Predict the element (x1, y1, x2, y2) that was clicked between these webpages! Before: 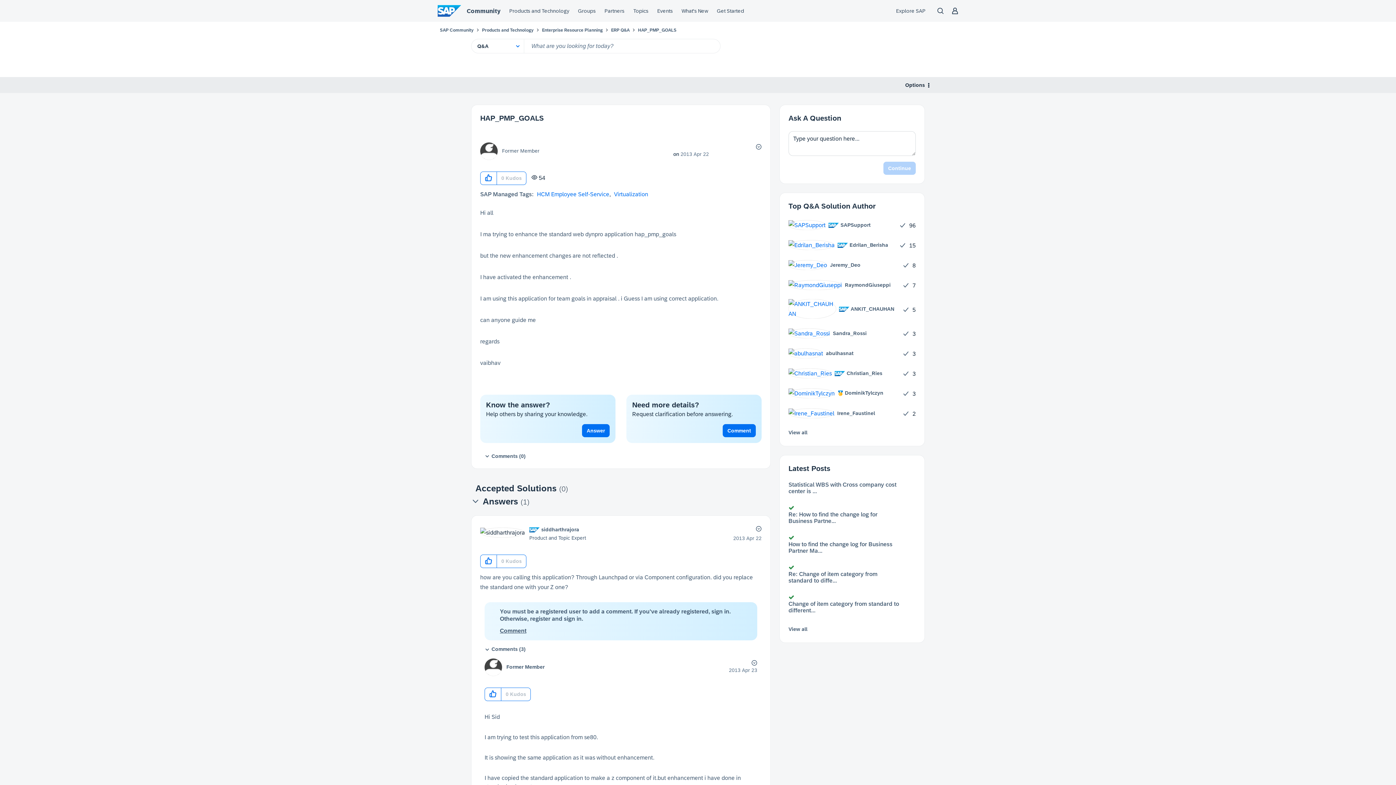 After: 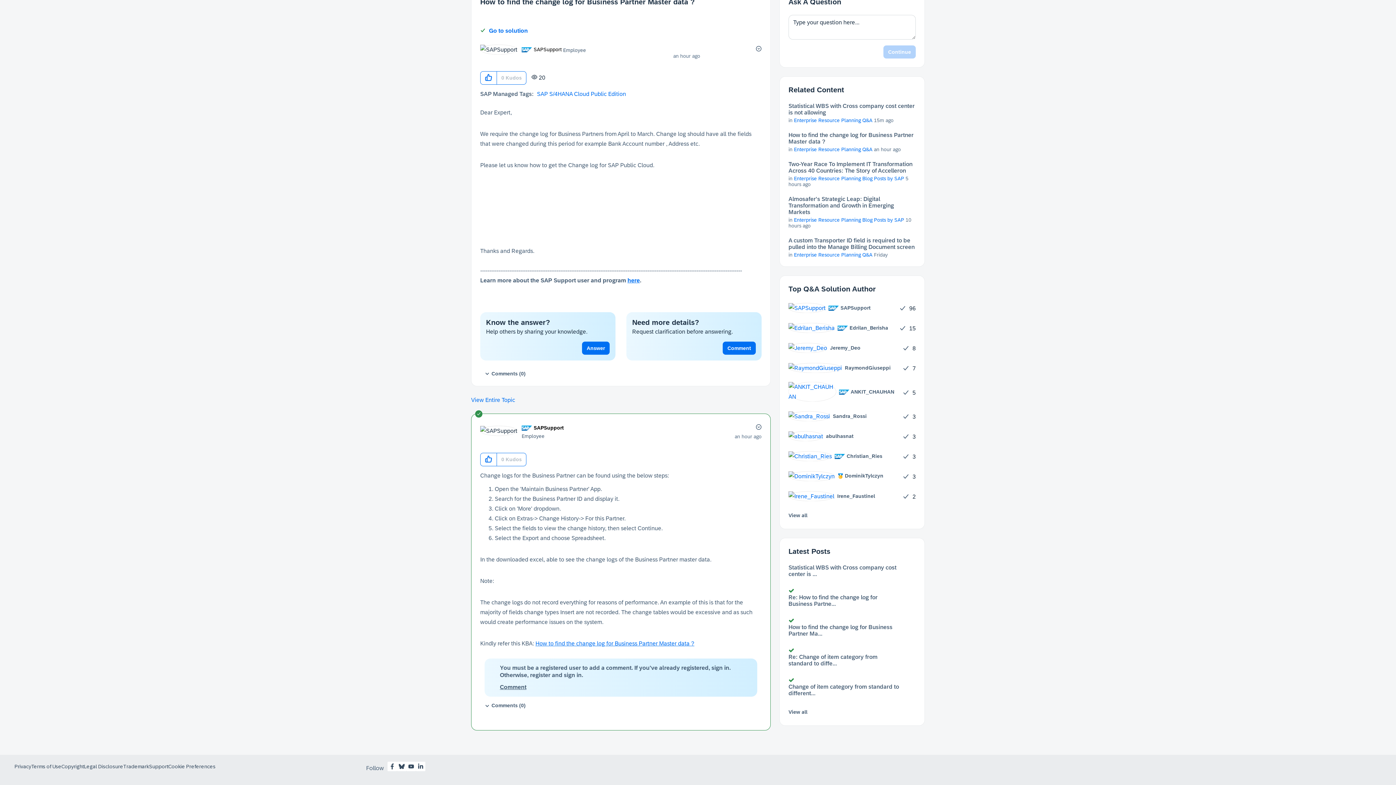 Action: label: Re: How to find the change log for Business Partne... bbox: (788, 511, 901, 524)